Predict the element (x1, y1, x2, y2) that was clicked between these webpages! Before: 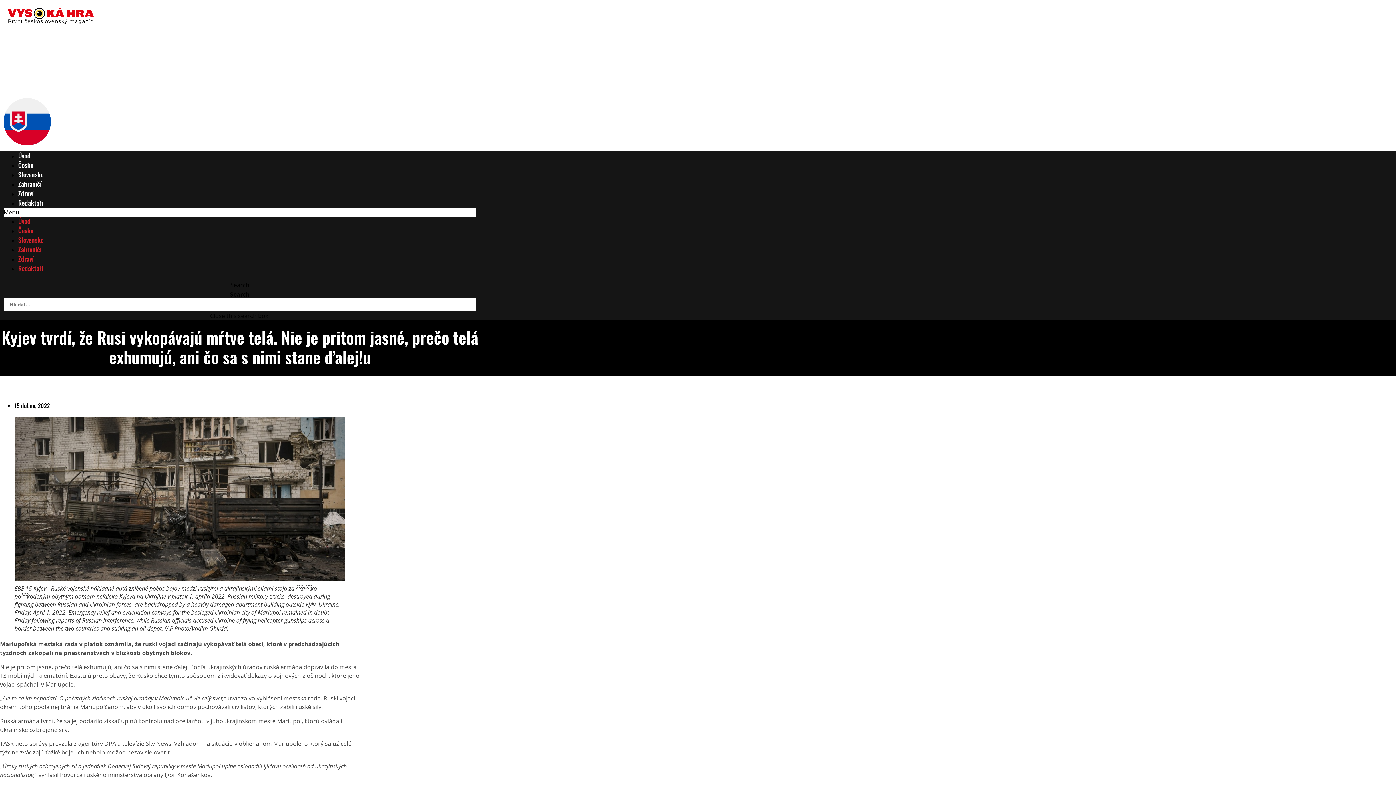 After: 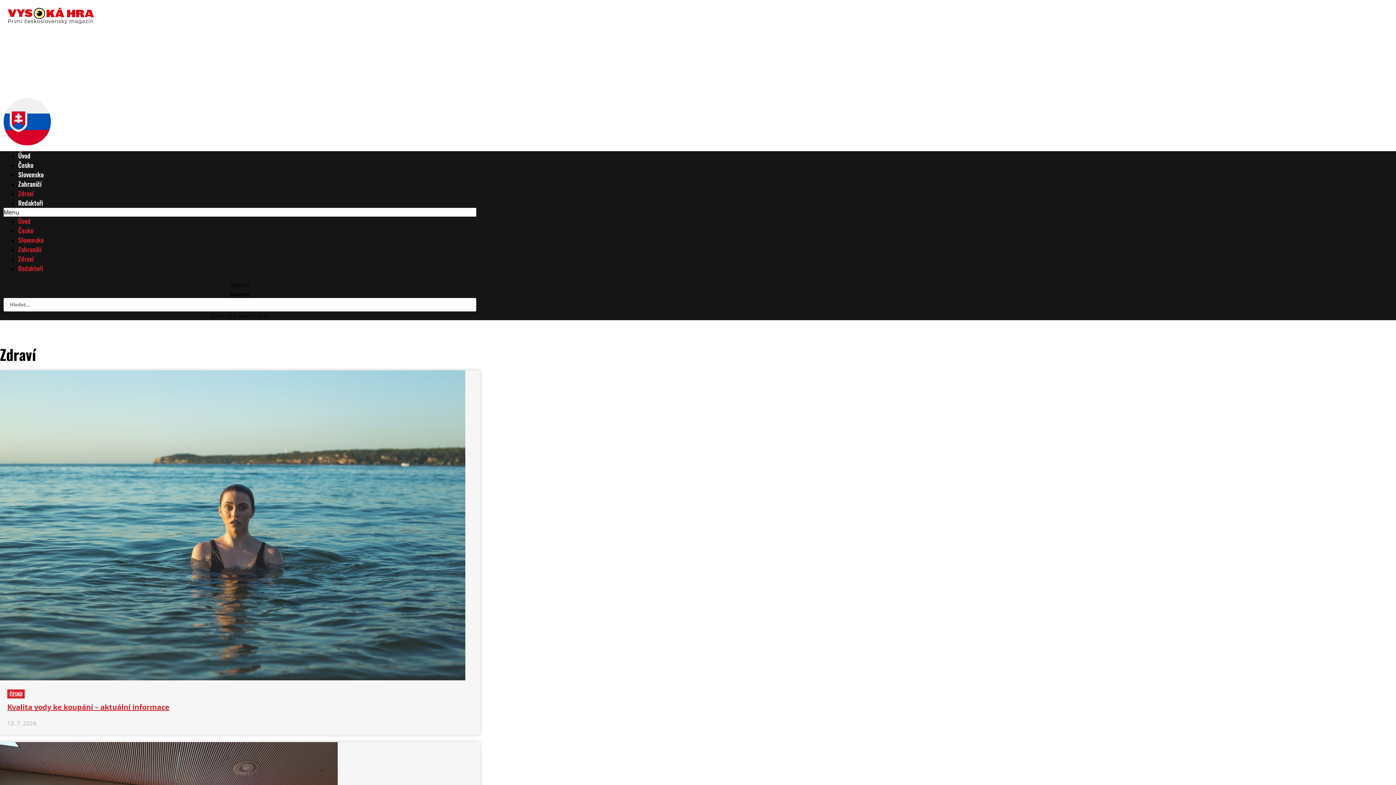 Action: bbox: (18, 254, 33, 263) label: Zdraví